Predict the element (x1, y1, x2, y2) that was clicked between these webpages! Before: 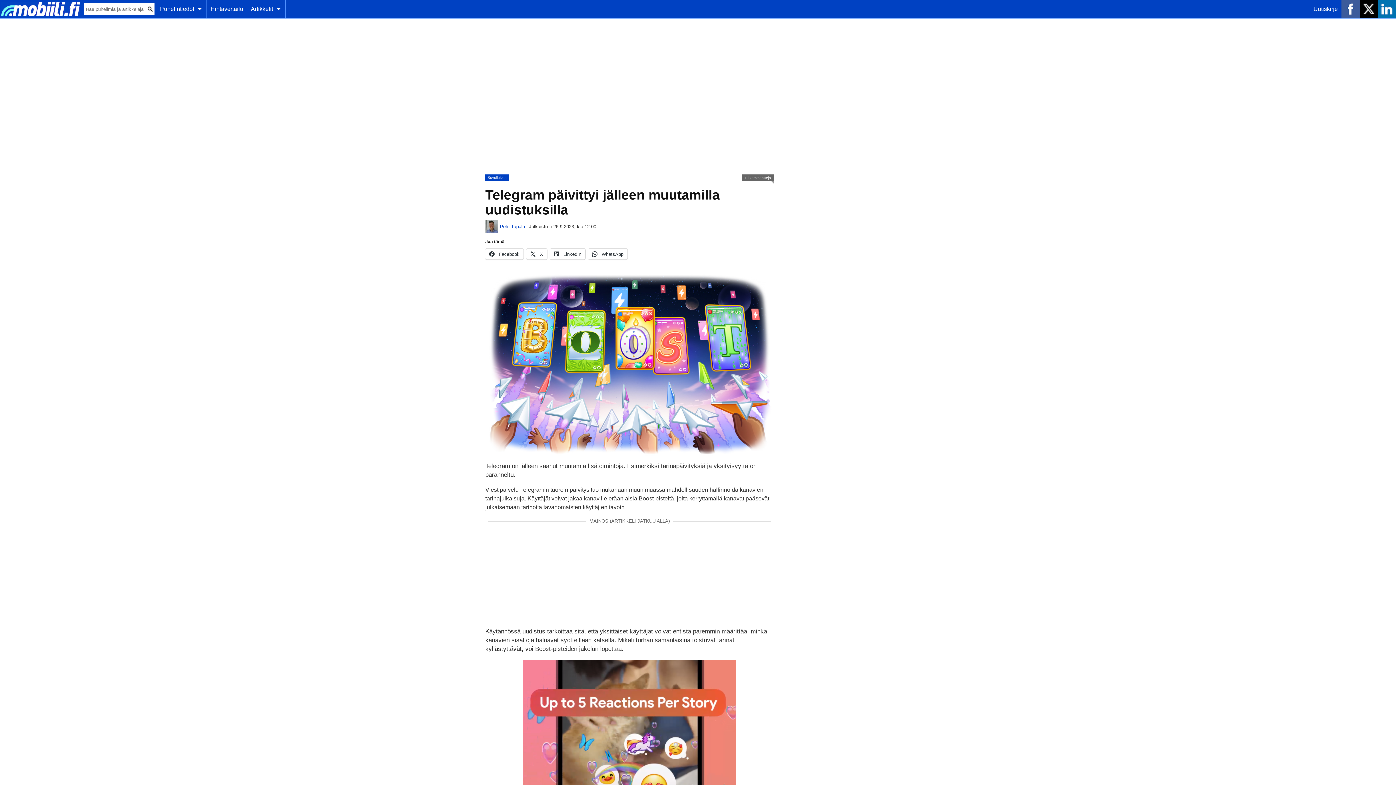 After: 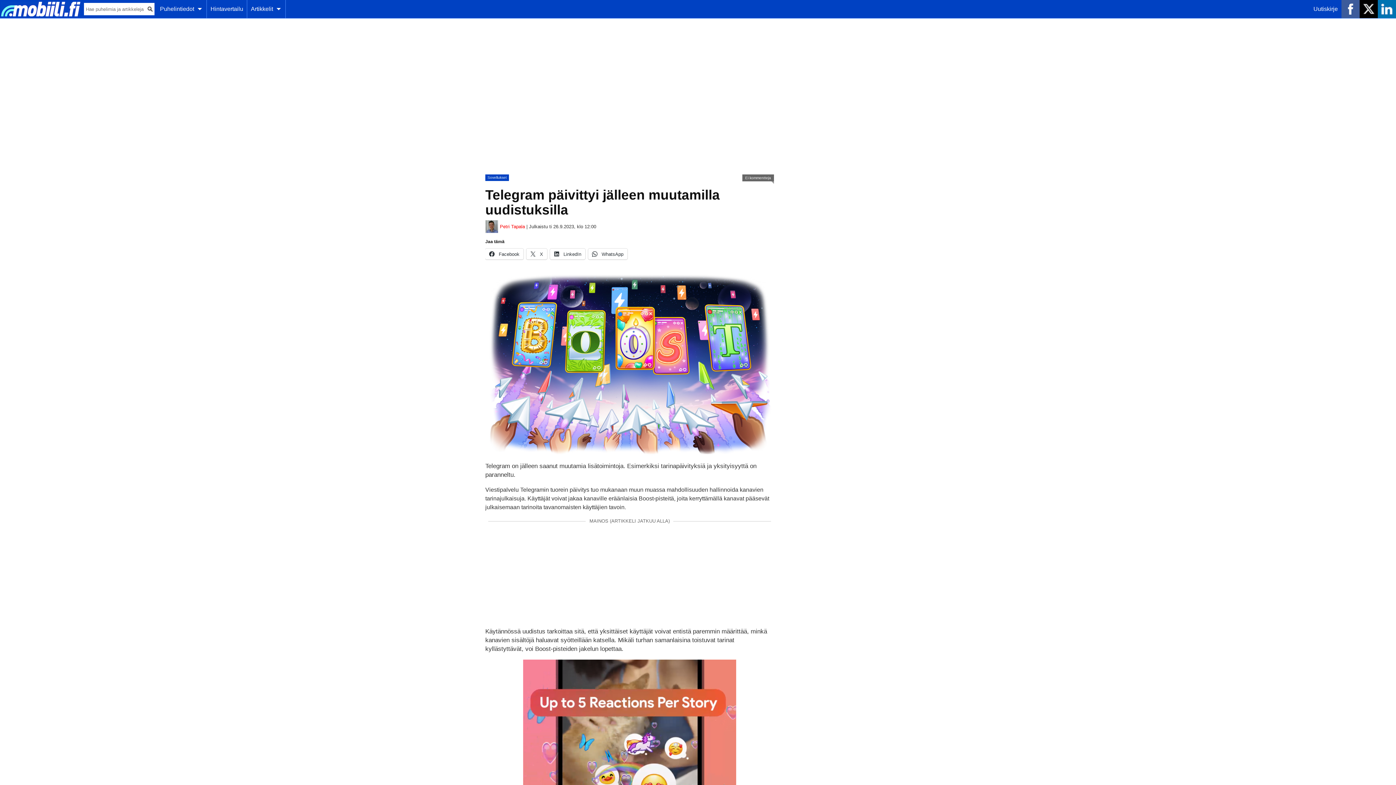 Action: label: Petri Tapala bbox: (500, 224, 525, 229)